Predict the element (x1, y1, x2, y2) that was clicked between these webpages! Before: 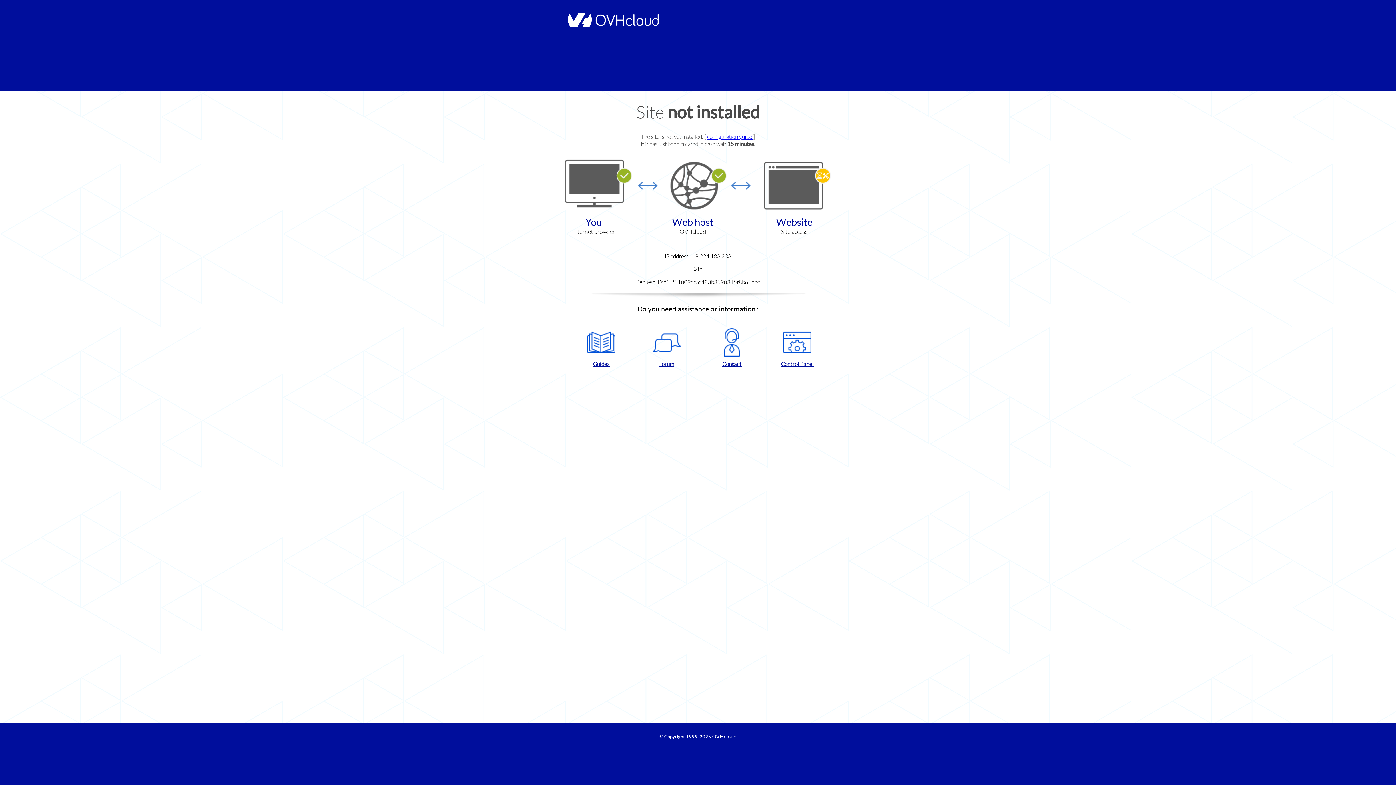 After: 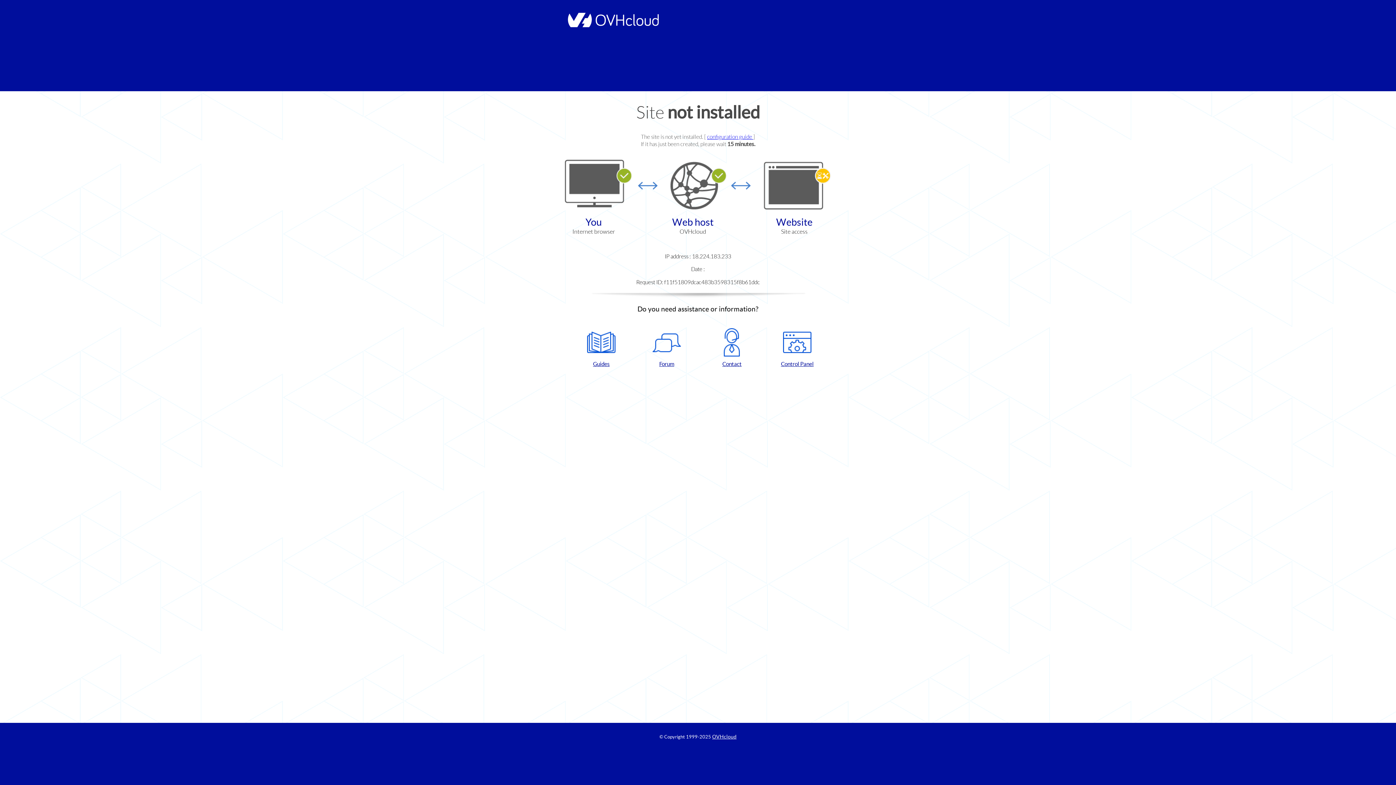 Action: label: Contact bbox: (702, 328, 761, 367)